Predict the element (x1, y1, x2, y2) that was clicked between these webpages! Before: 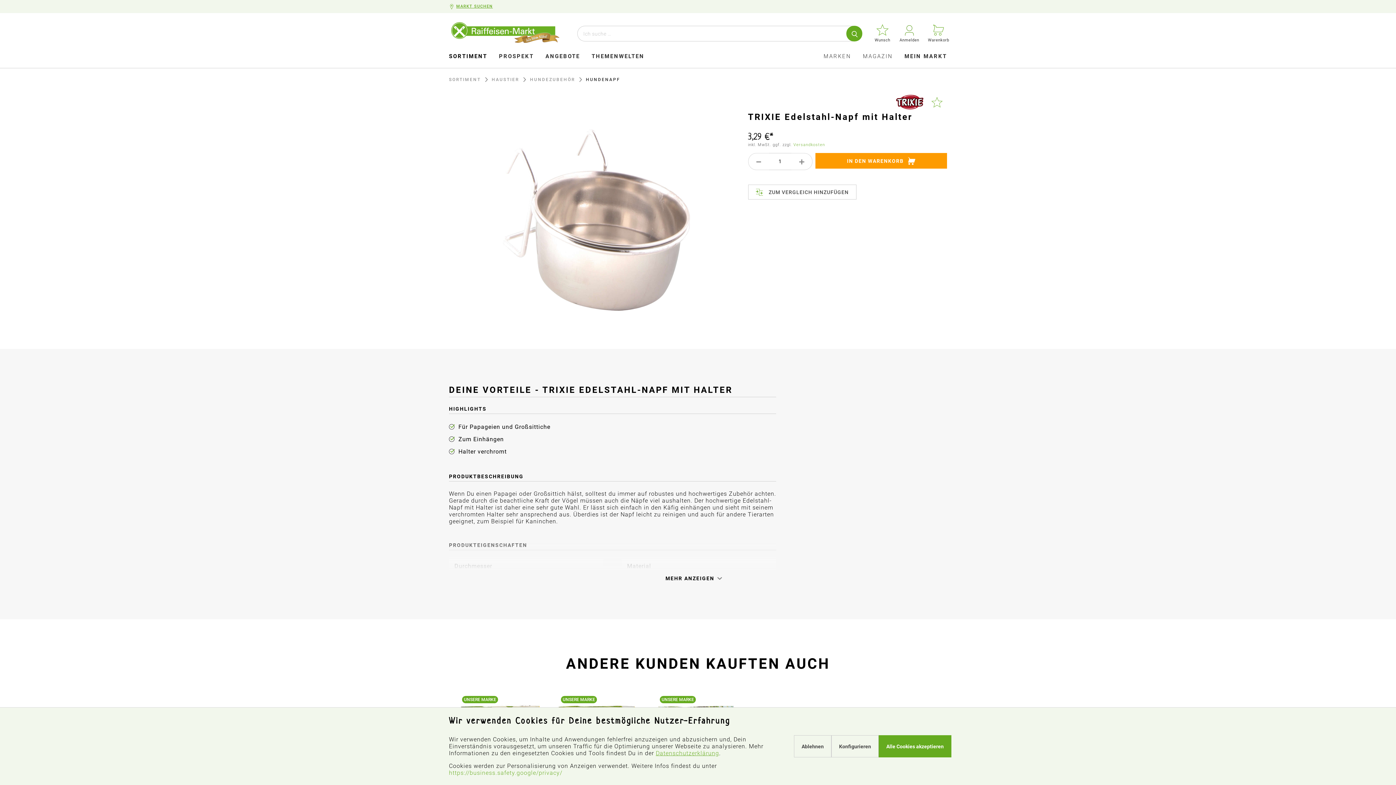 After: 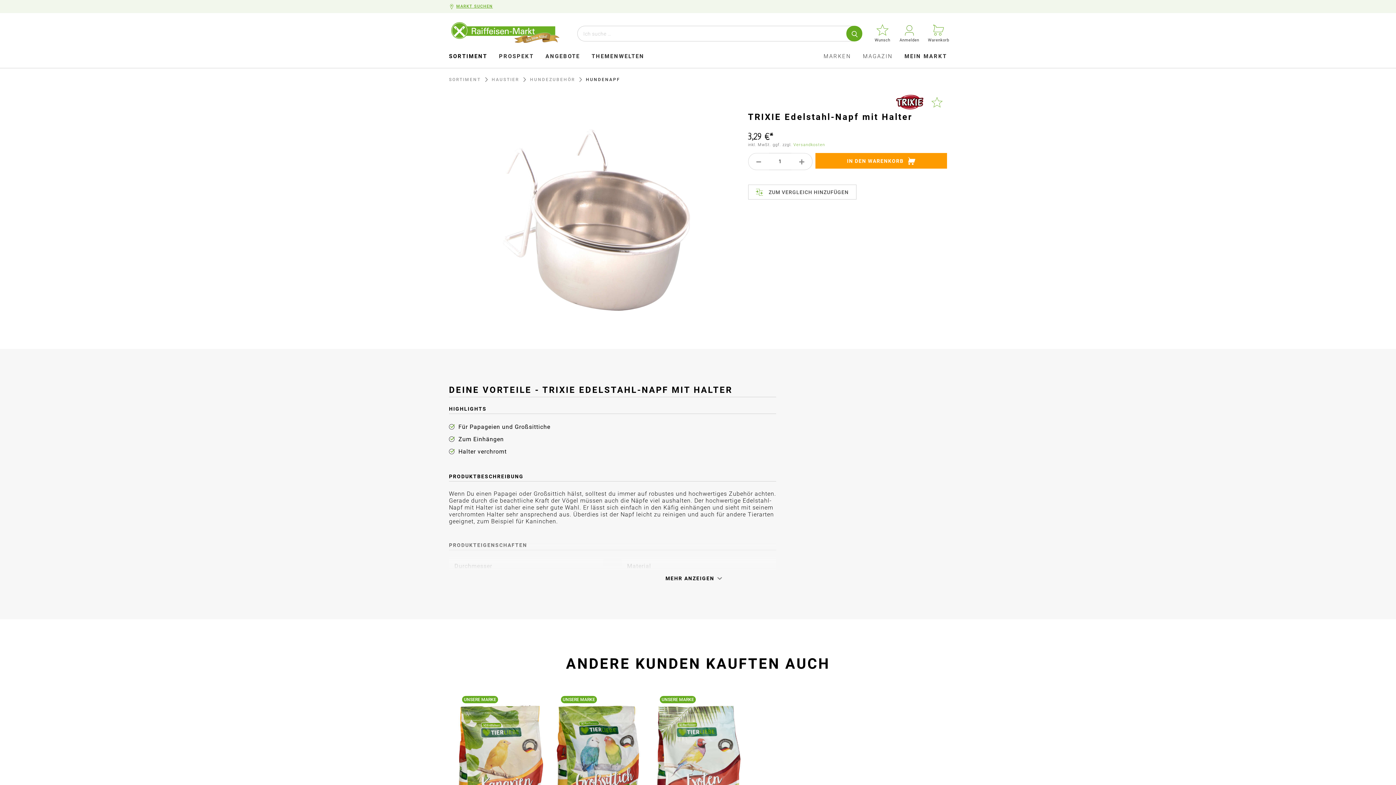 Action: bbox: (794, 735, 831, 757) label: Ablehnen